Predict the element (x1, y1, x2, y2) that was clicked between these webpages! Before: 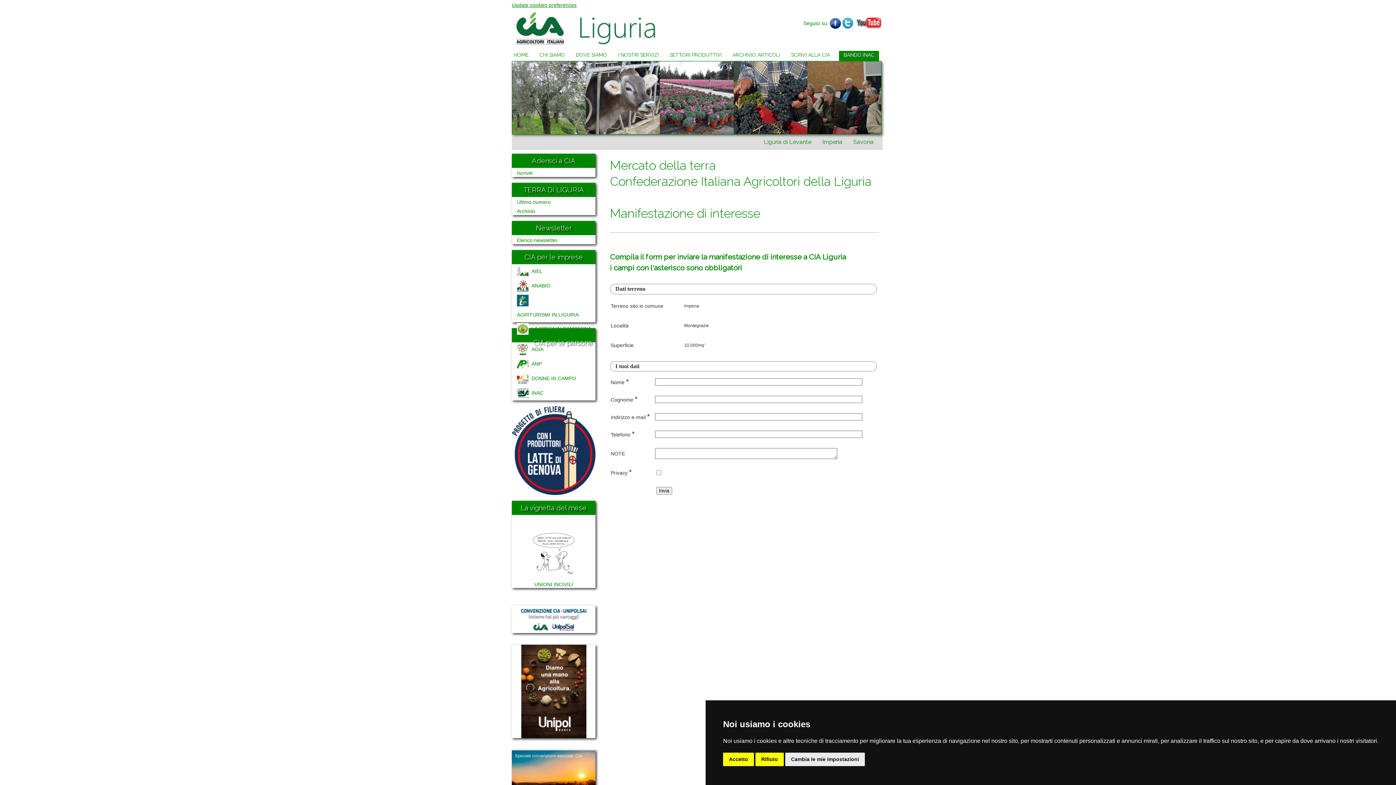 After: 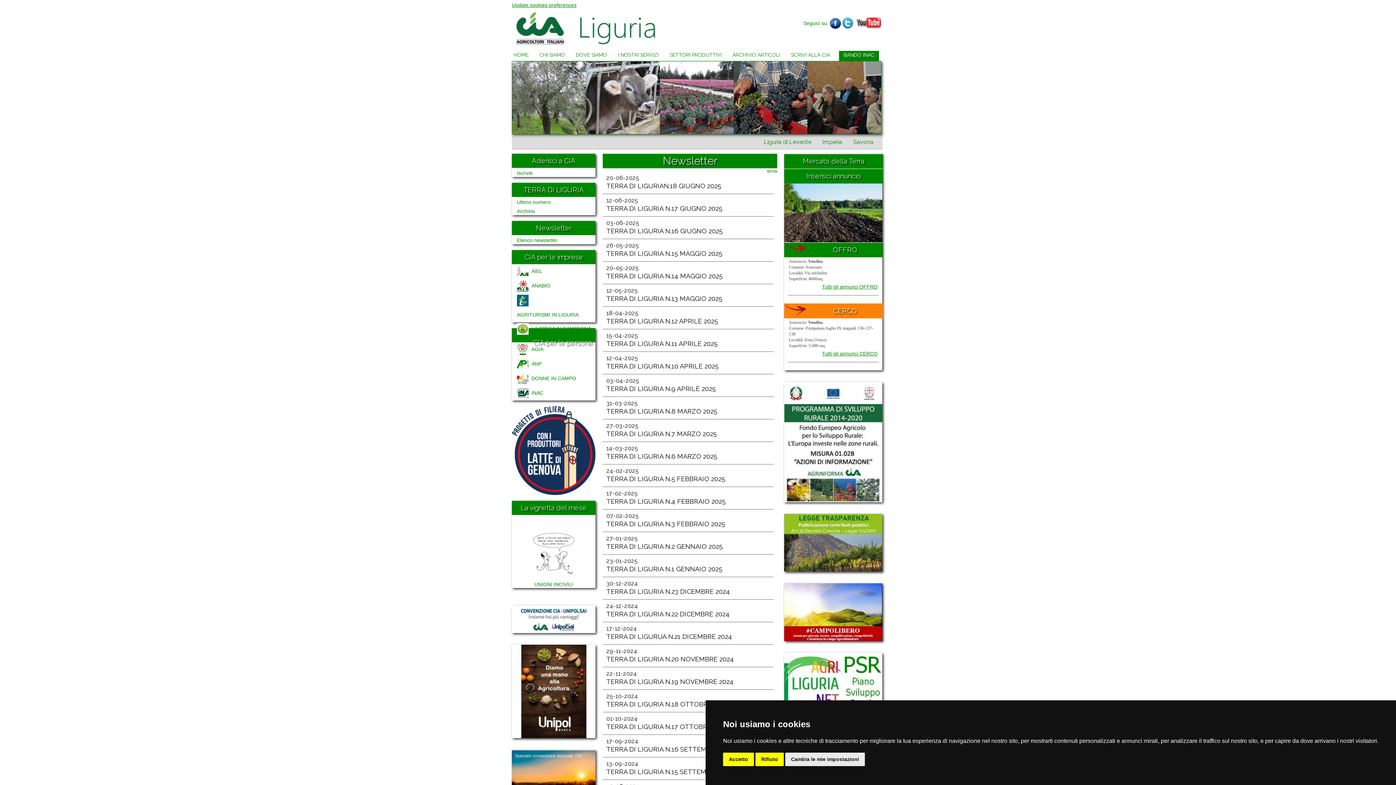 Action: bbox: (512, 235, 595, 244) label: Elenco newsletter